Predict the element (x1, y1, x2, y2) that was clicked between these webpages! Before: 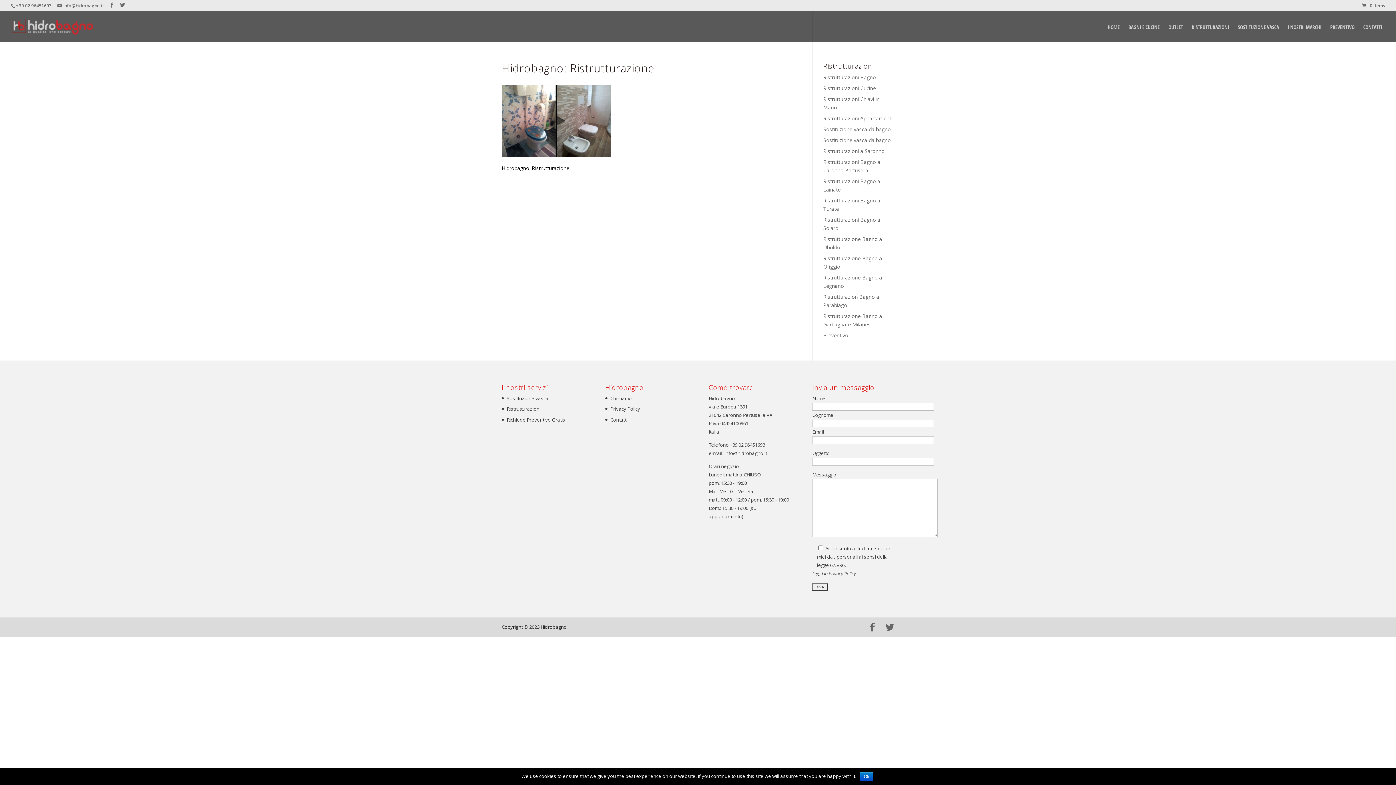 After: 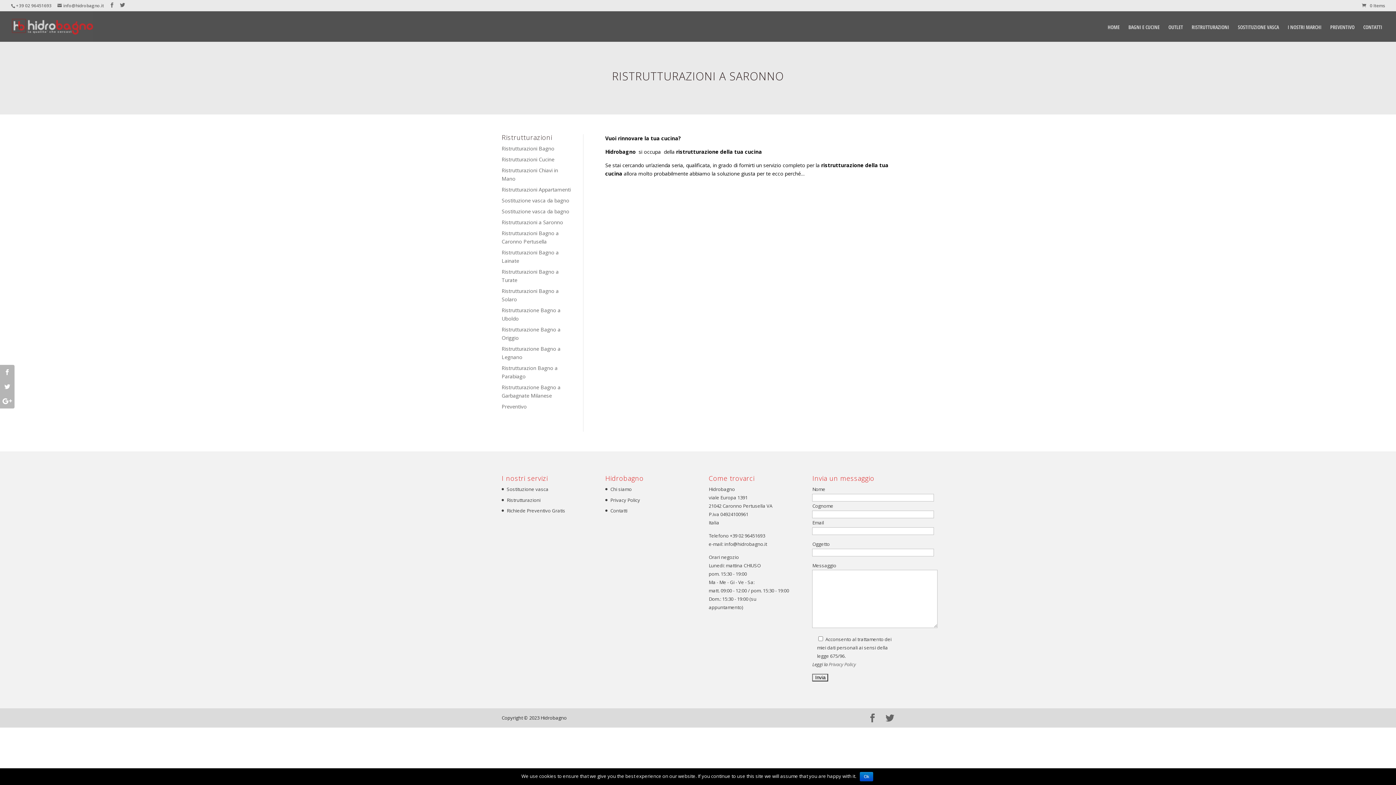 Action: label: Ristrutturazioni Cucine bbox: (823, 84, 876, 91)